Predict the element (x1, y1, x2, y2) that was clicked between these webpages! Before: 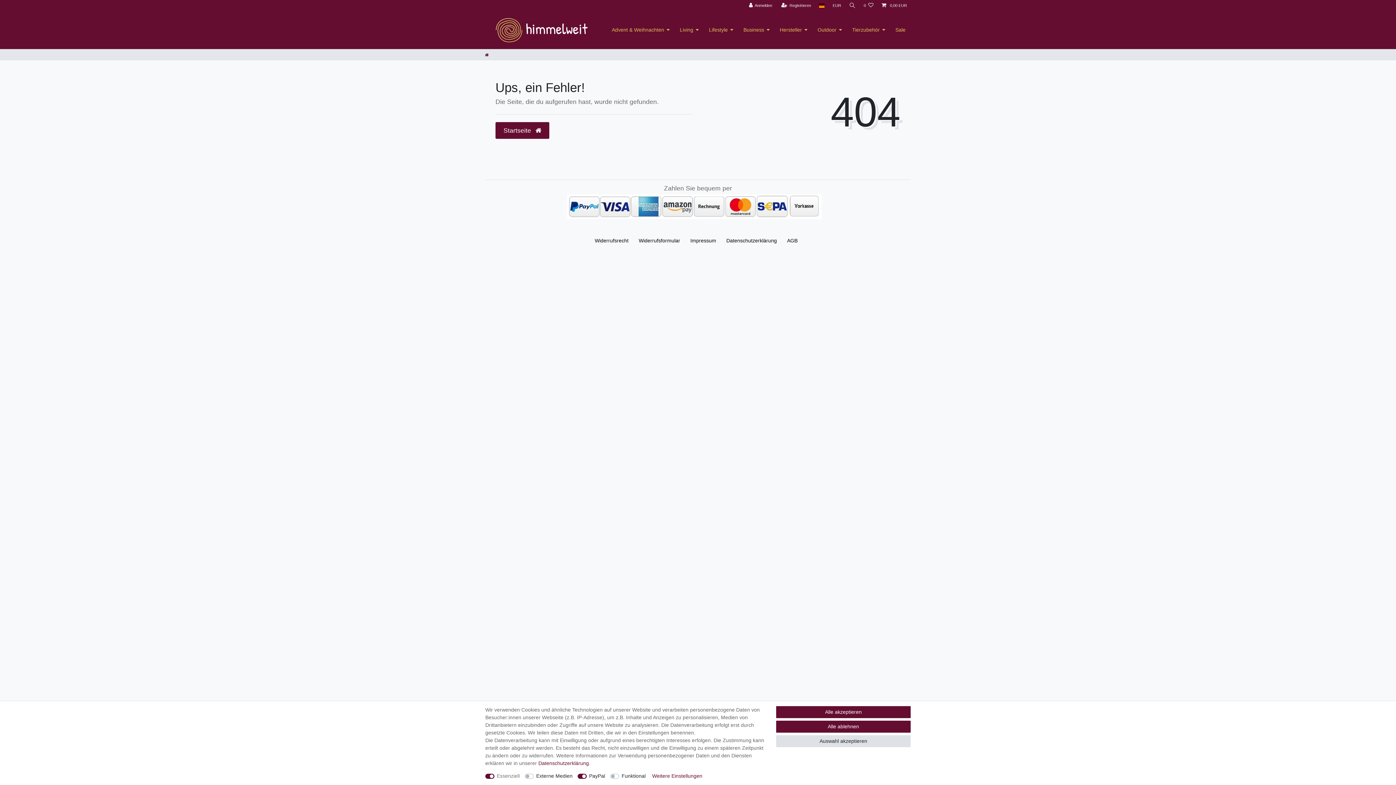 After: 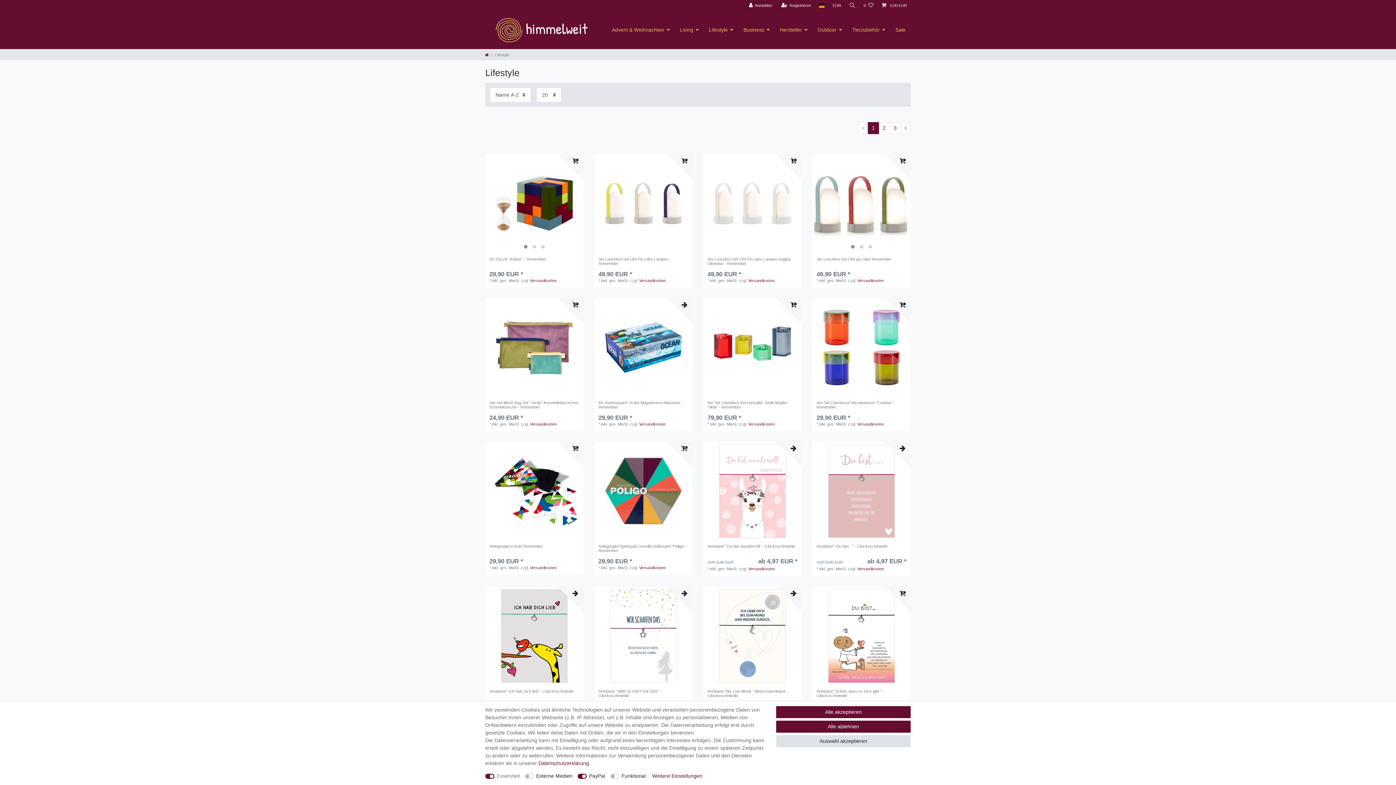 Action: label: Lifestyle bbox: (704, 10, 738, 49)